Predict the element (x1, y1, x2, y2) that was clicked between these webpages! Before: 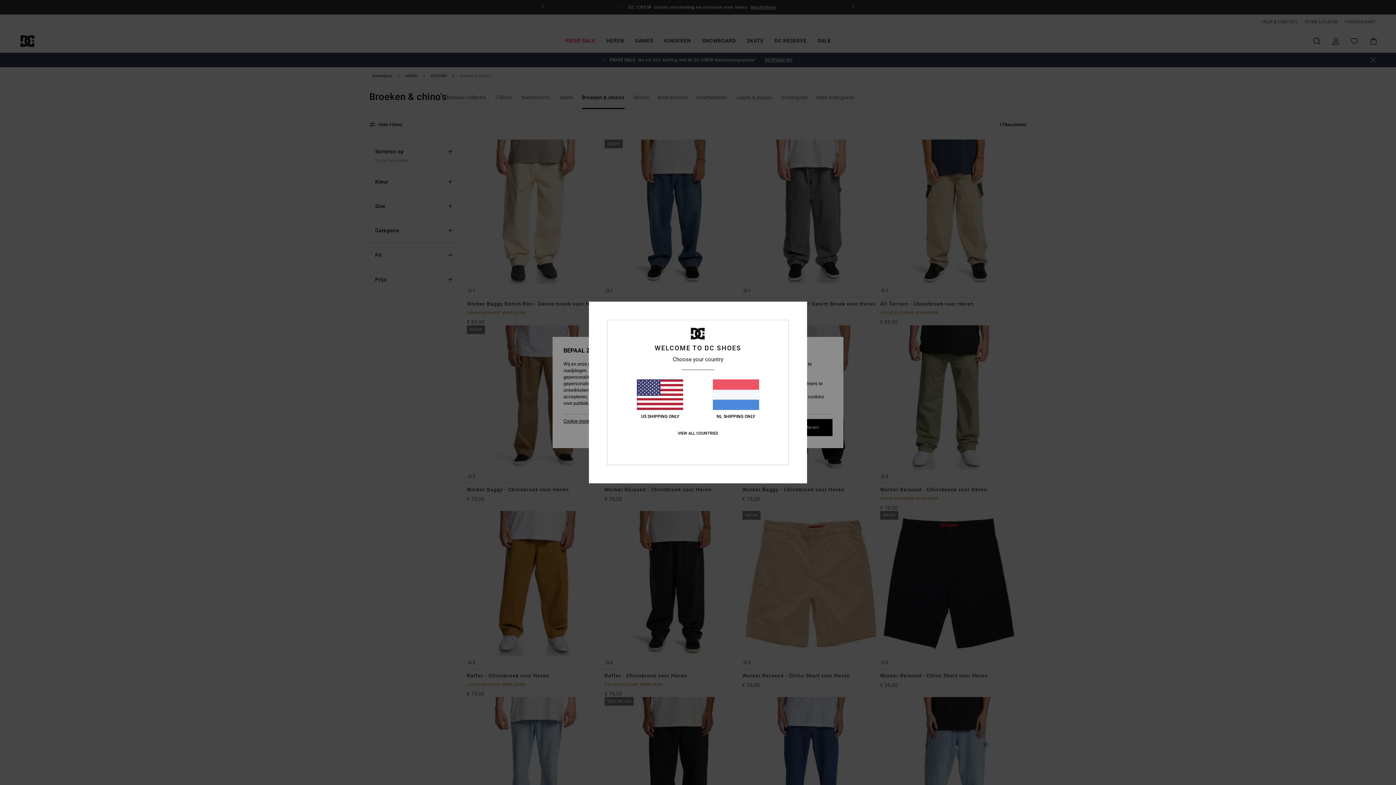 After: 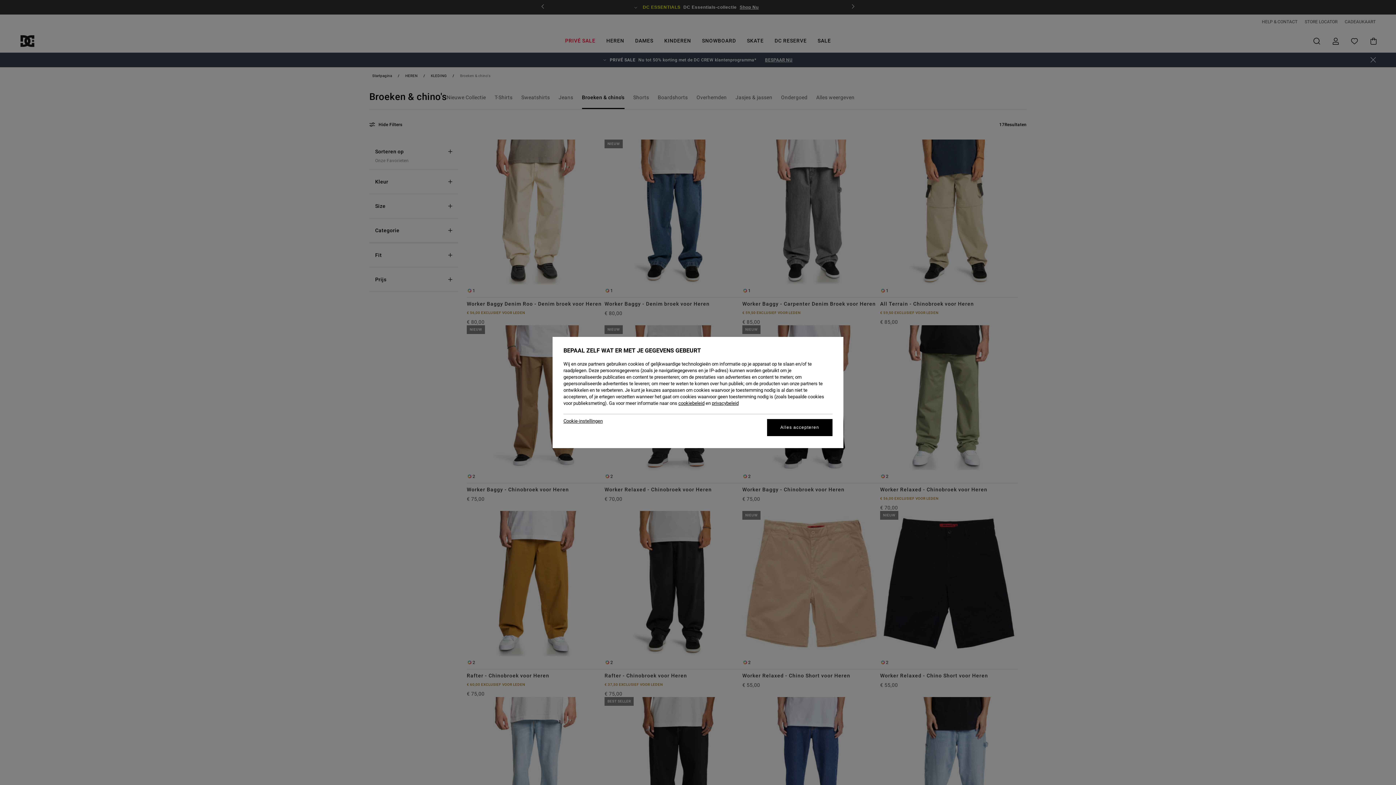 Action: label: NL SHIPPING ONLY bbox: (712, 379, 759, 419)